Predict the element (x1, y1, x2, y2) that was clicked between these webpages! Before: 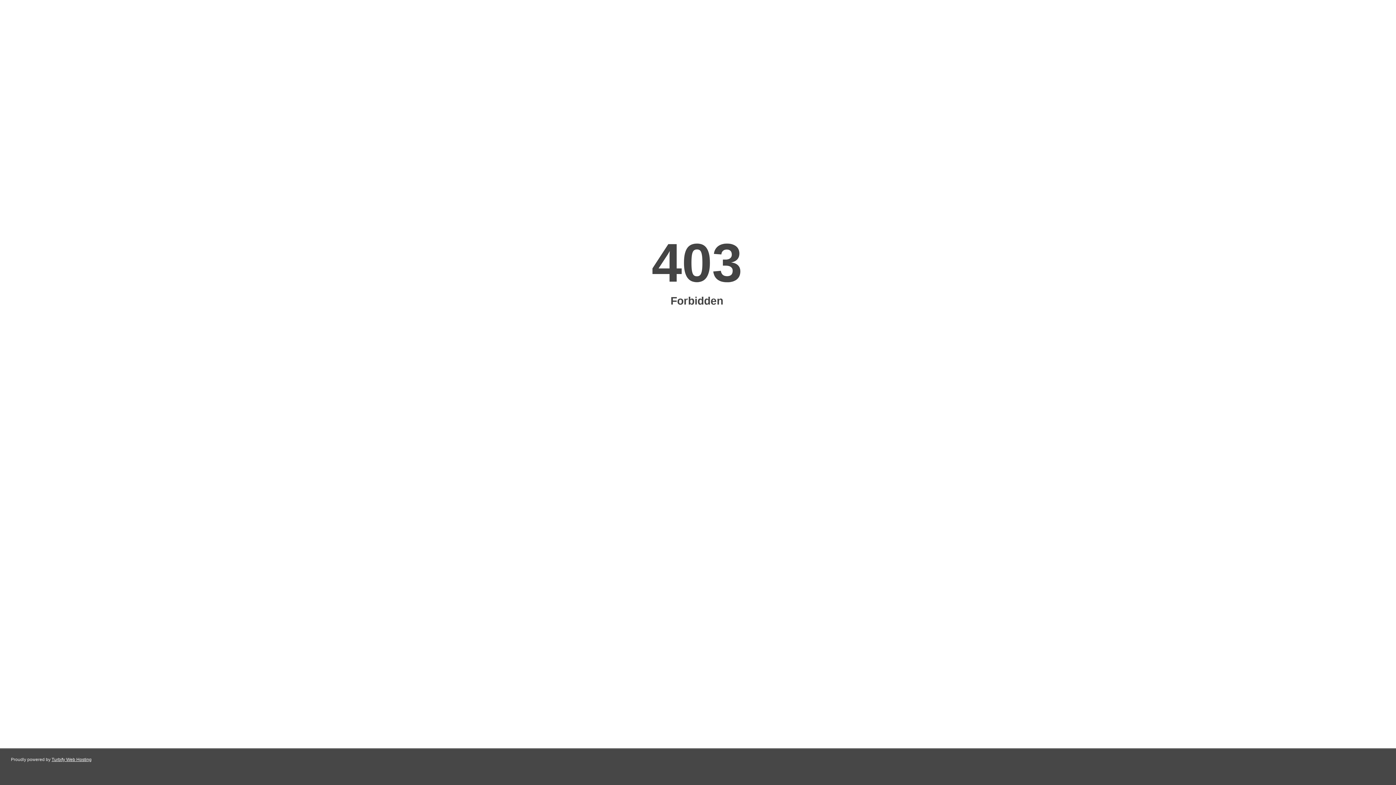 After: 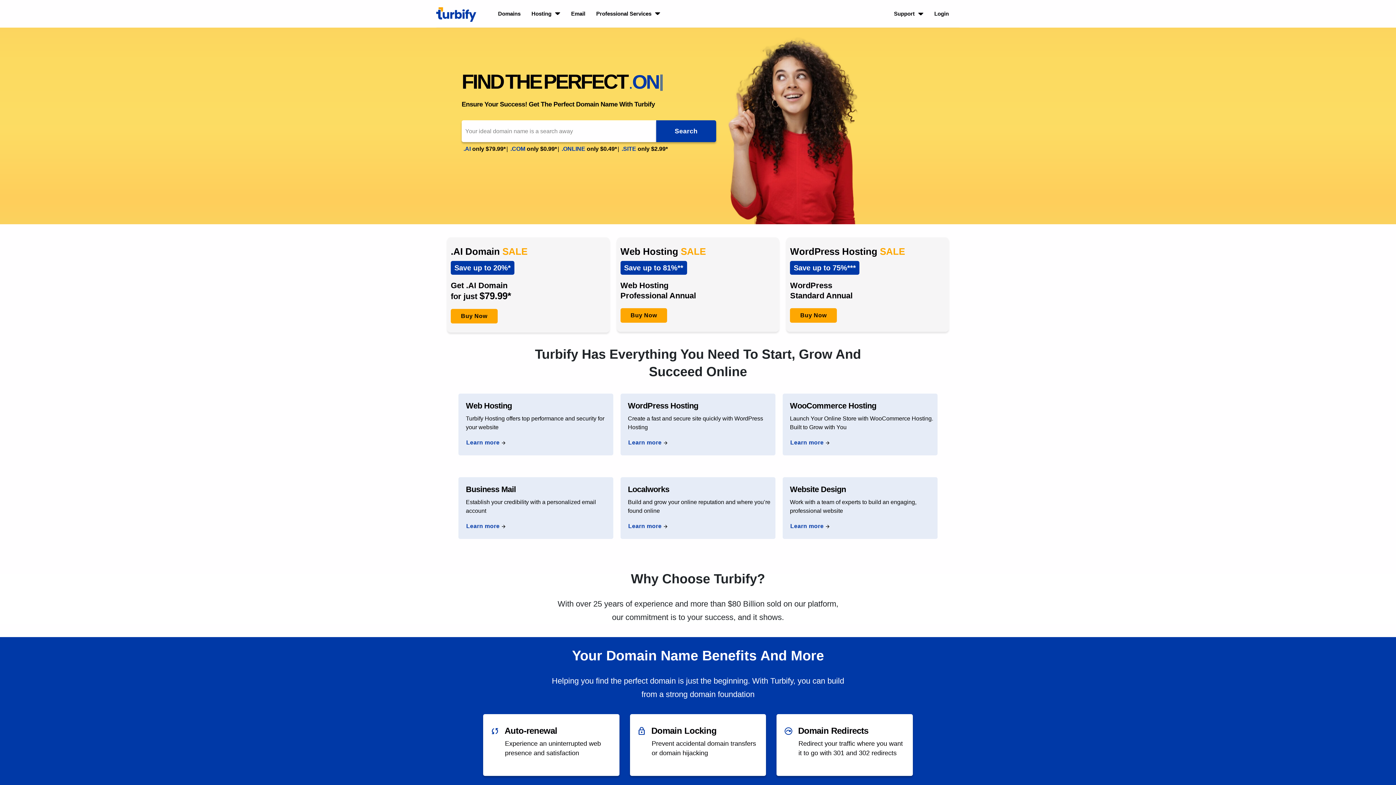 Action: bbox: (51, 757, 91, 762) label: Turbify Web Hosting